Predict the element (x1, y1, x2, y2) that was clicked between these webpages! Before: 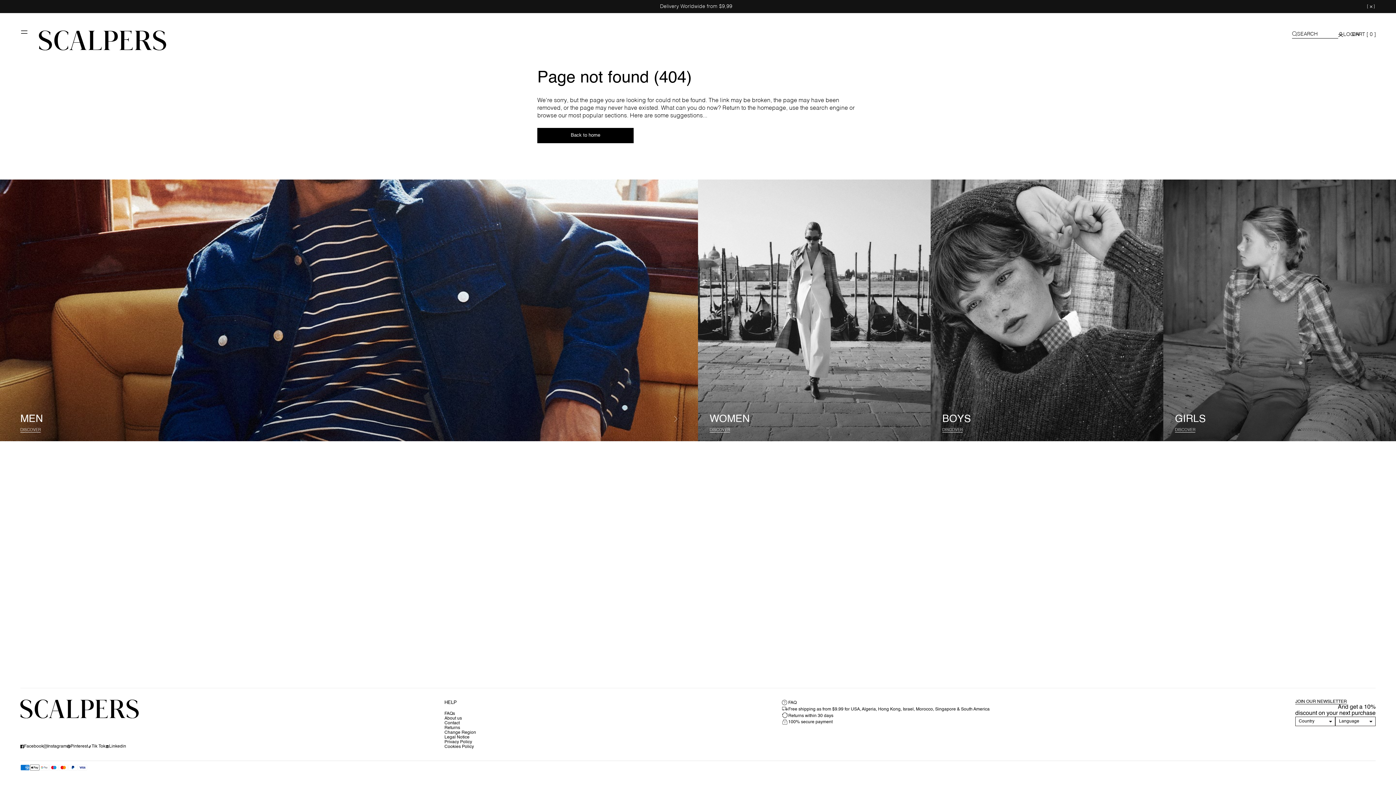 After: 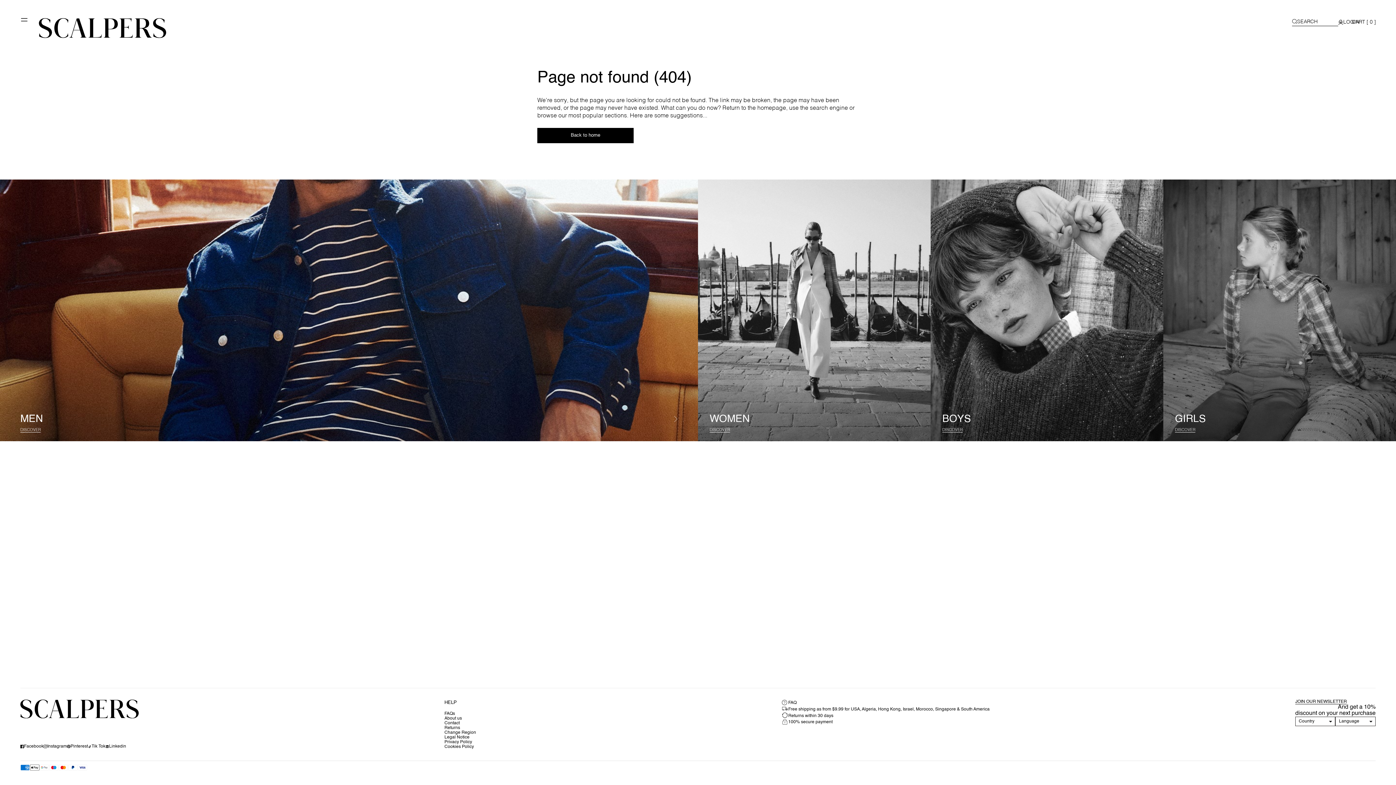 Action: bbox: (1367, 0, 1376, 13) label: [
]